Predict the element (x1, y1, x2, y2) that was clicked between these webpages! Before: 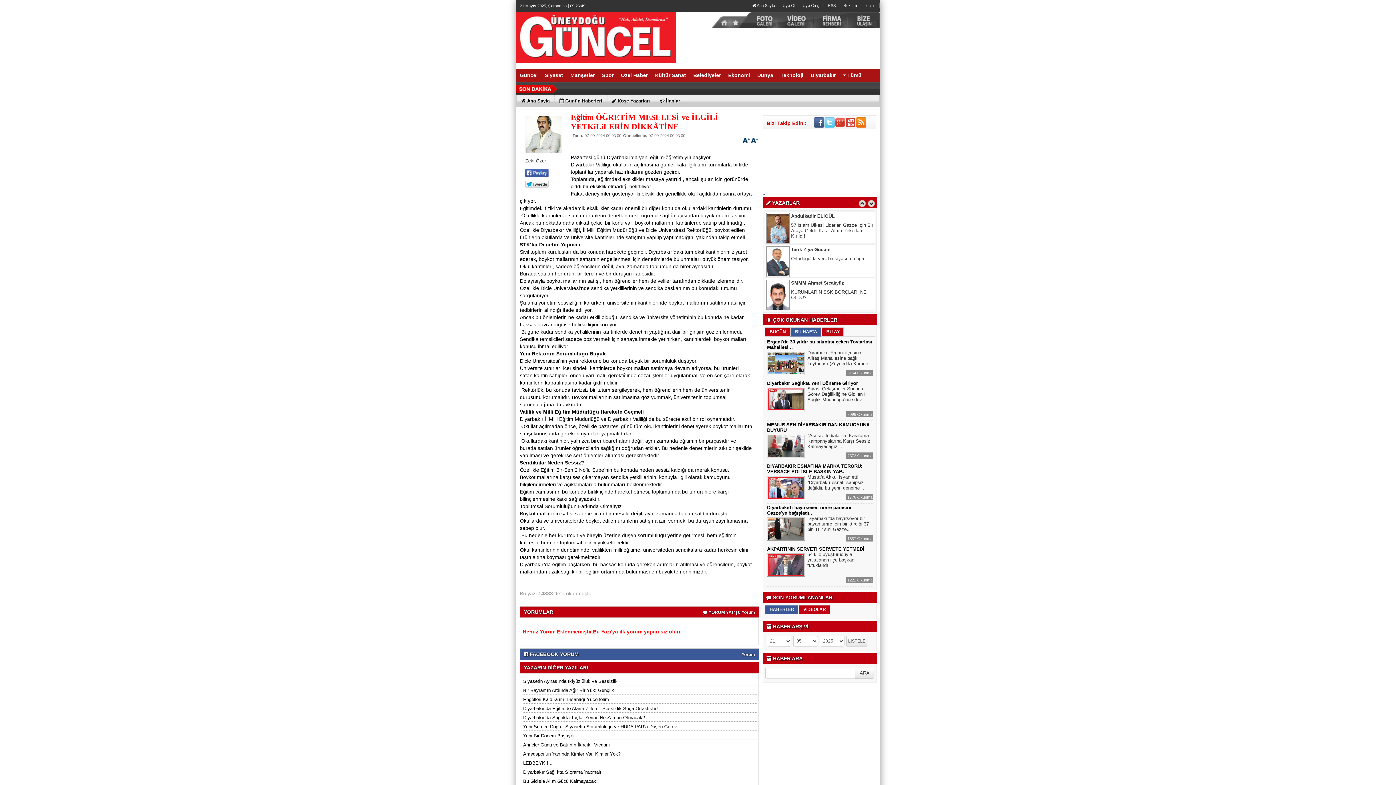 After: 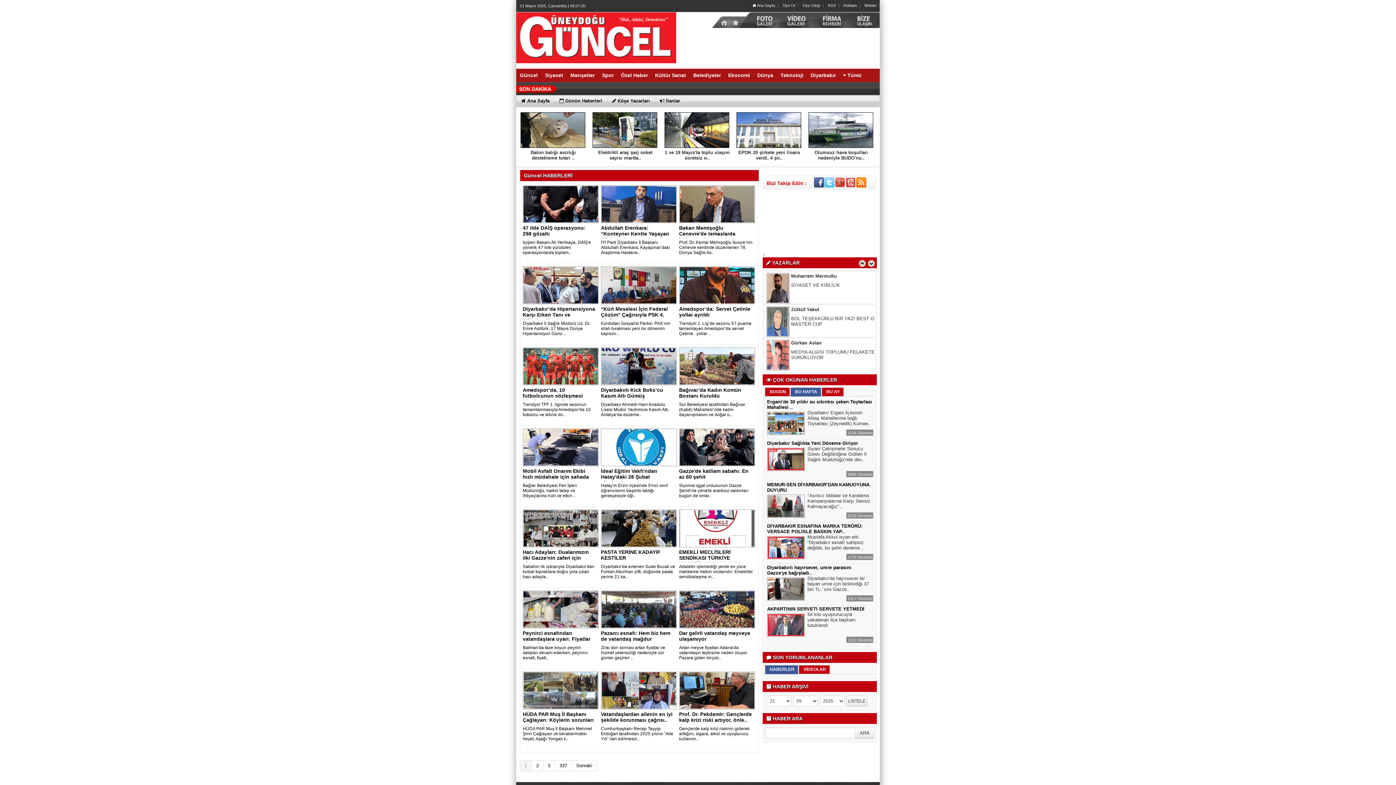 Action: bbox: (516, 68, 541, 82) label: Güncel